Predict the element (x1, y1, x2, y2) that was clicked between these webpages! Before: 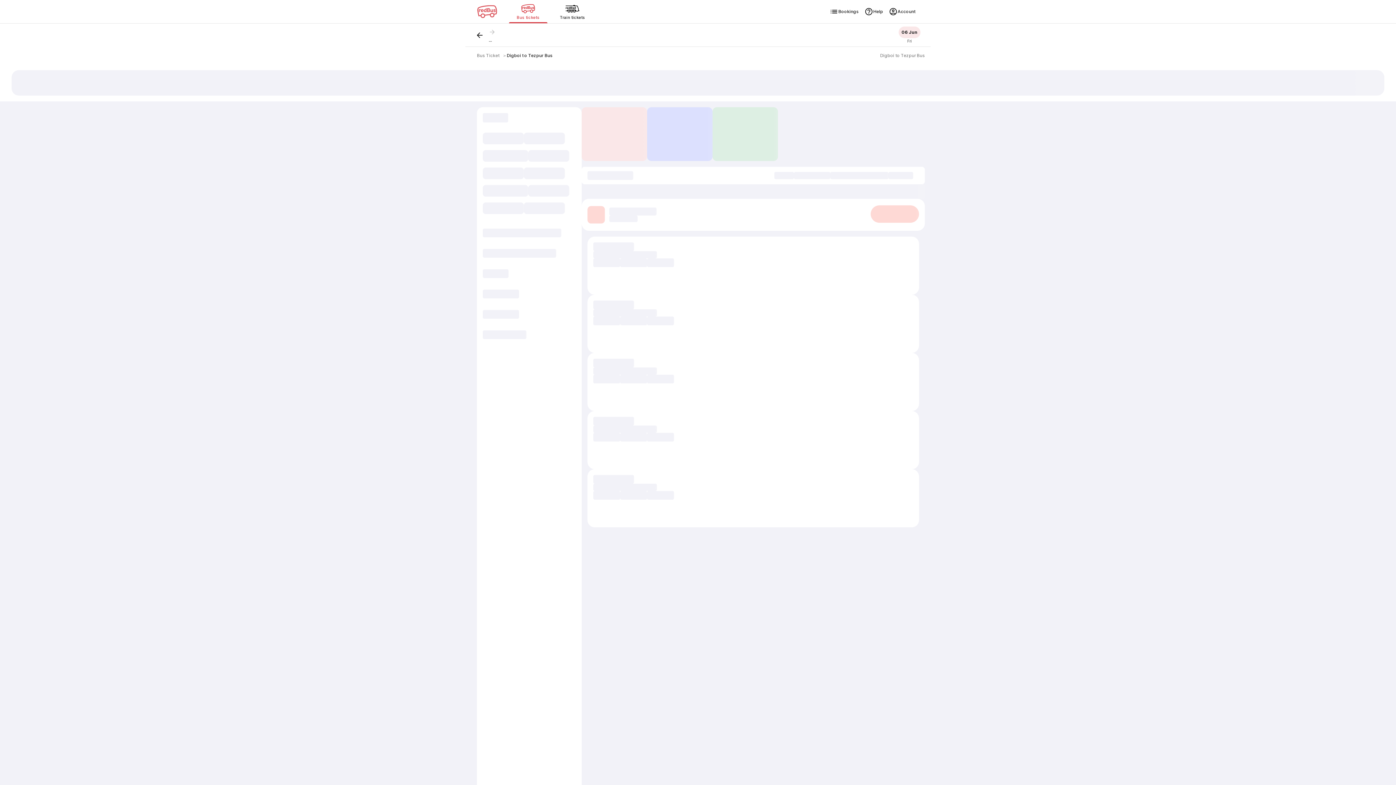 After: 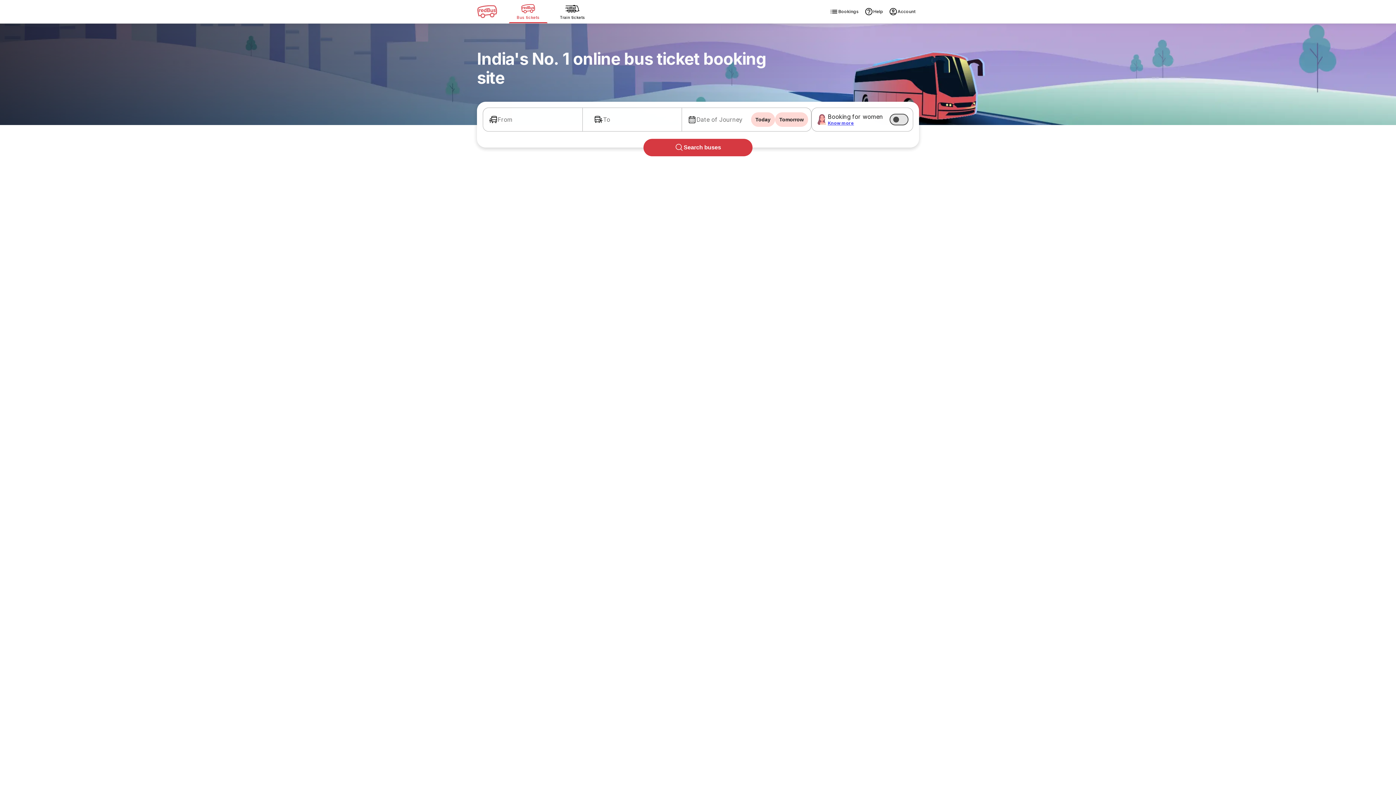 Action: label: Bus Ticket bbox: (477, 52, 499, 58)